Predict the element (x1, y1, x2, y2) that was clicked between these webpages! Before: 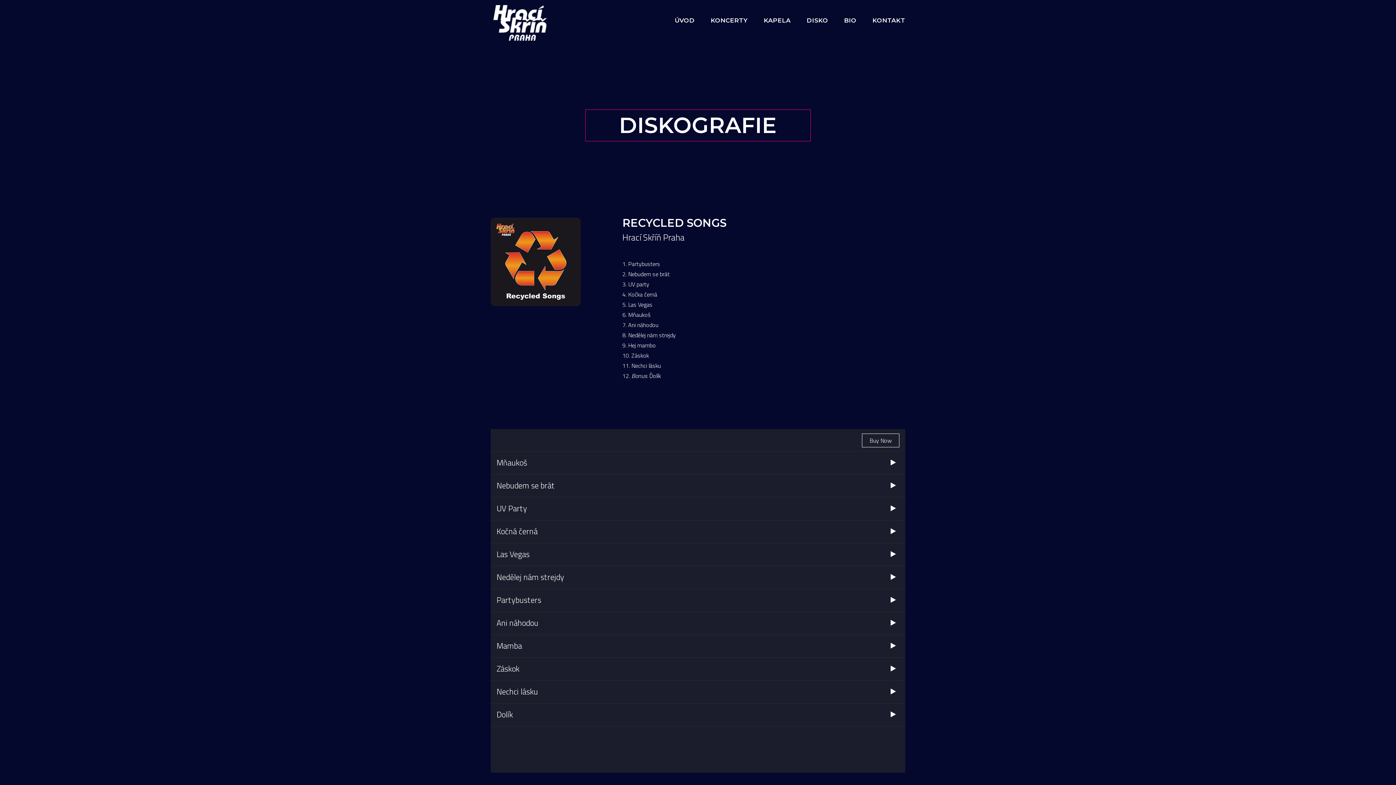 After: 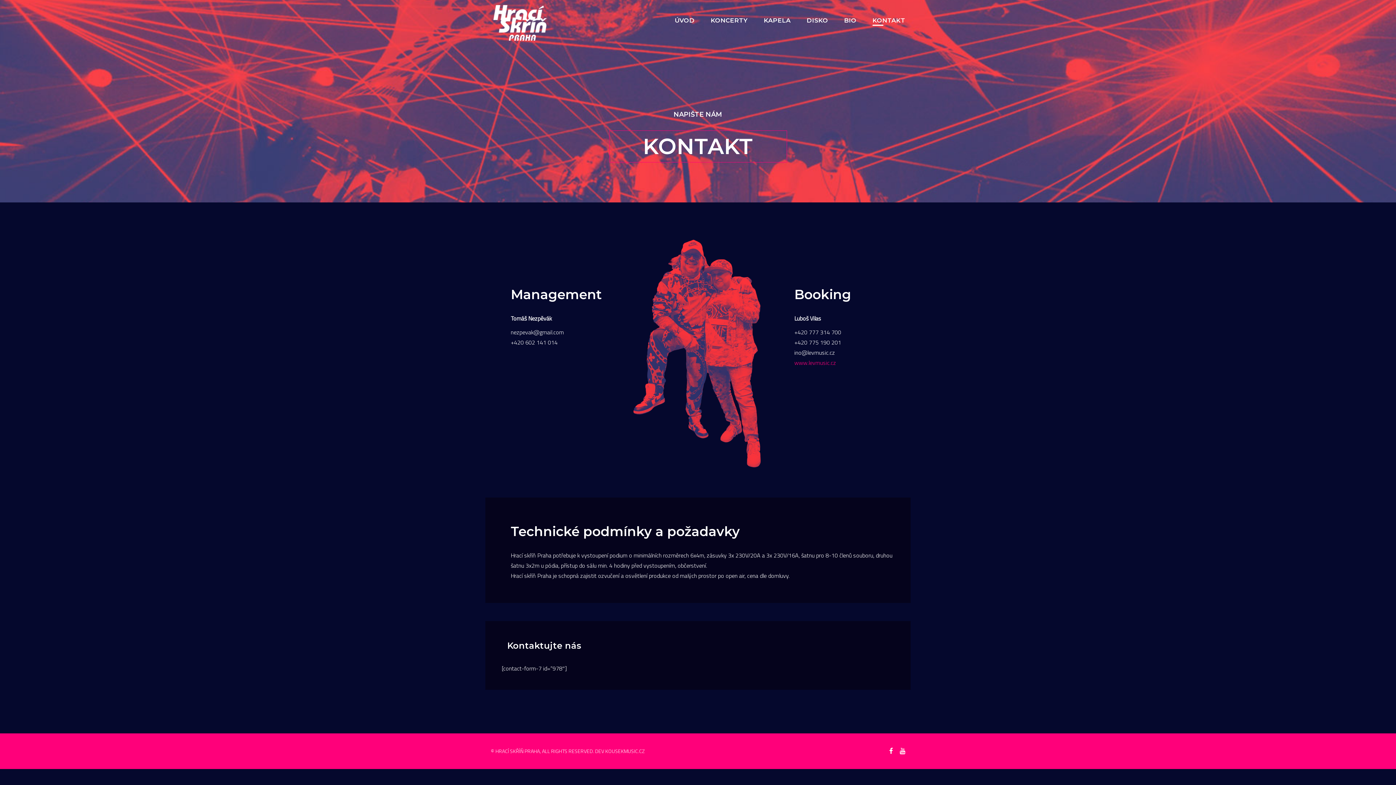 Action: label: KONTAKT bbox: (872, 4, 905, 36)